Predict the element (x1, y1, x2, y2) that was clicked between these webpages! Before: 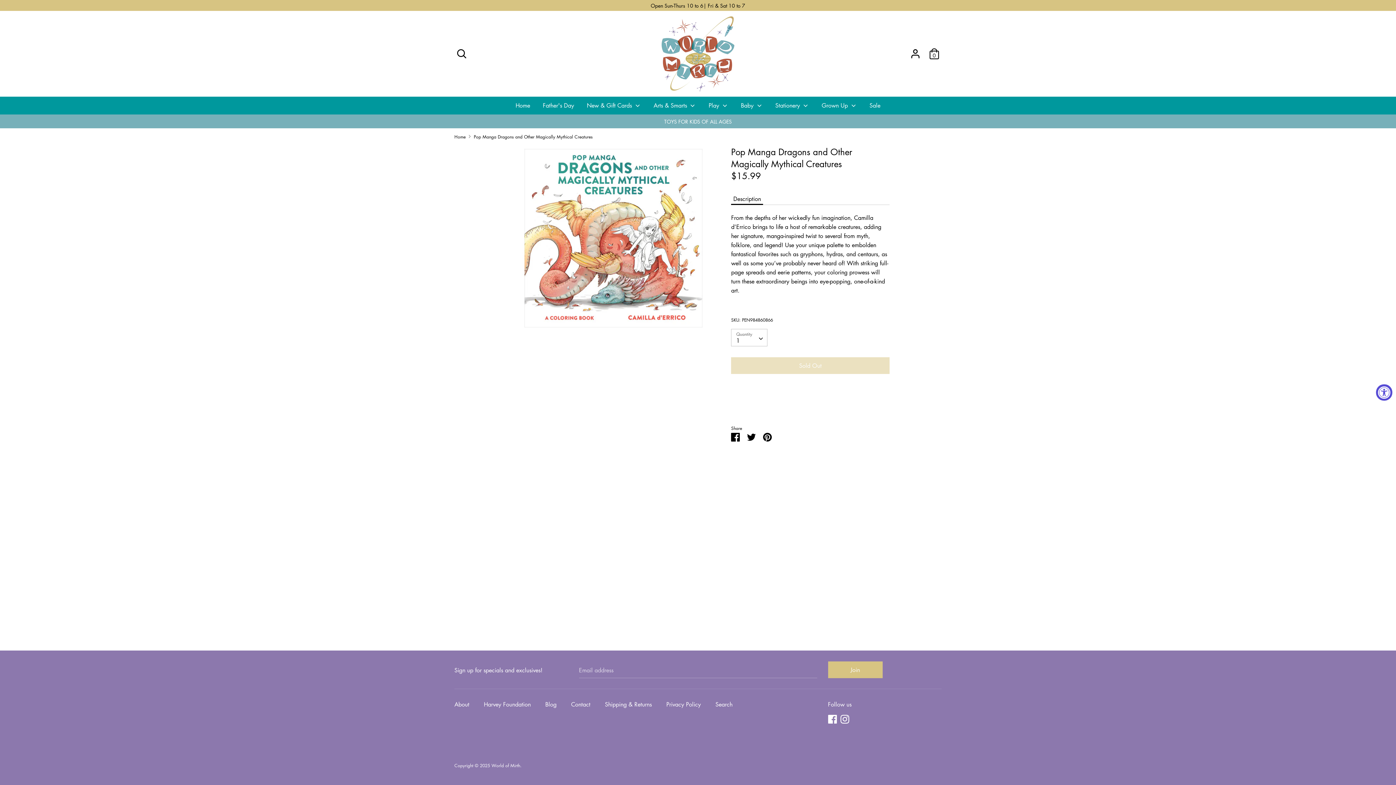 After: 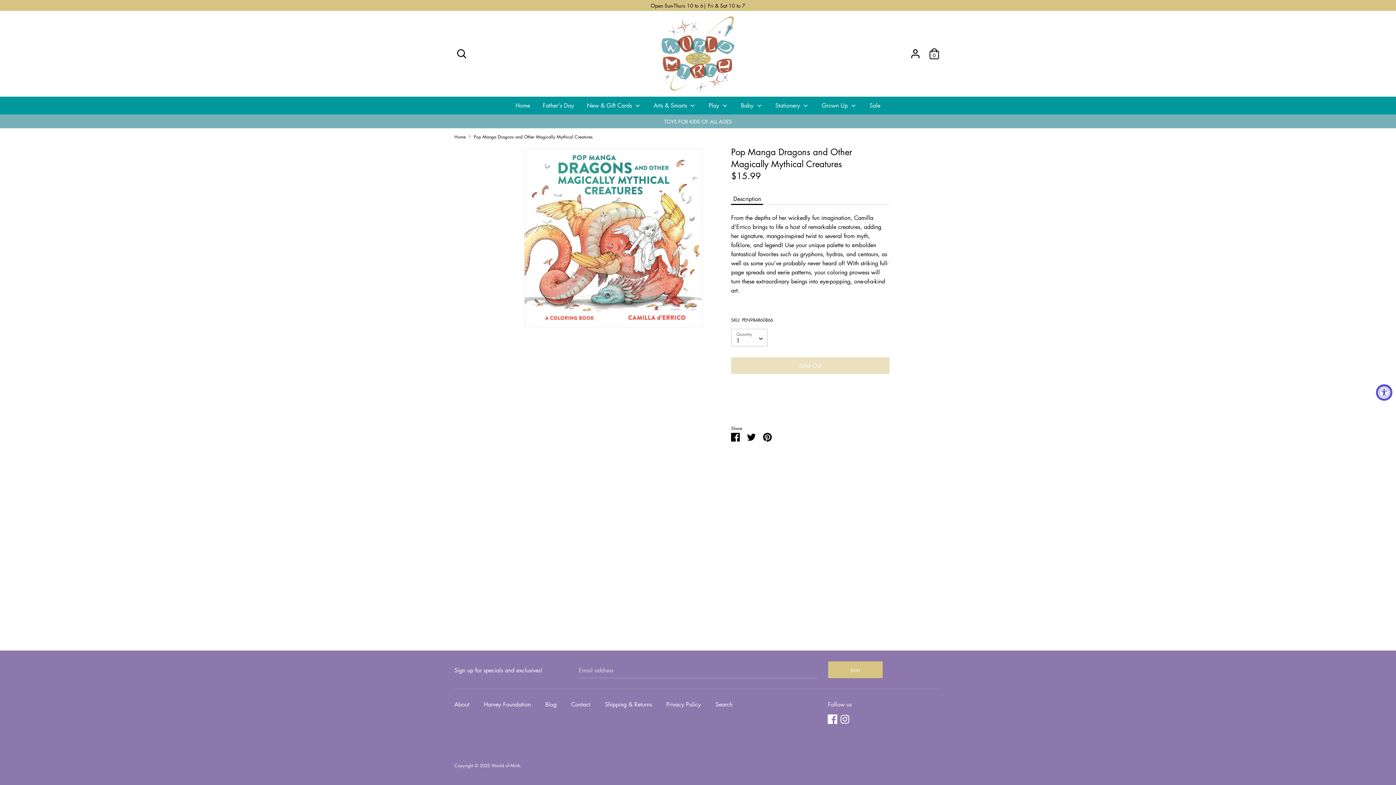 Action: label: Facebook bbox: (828, 715, 836, 723)